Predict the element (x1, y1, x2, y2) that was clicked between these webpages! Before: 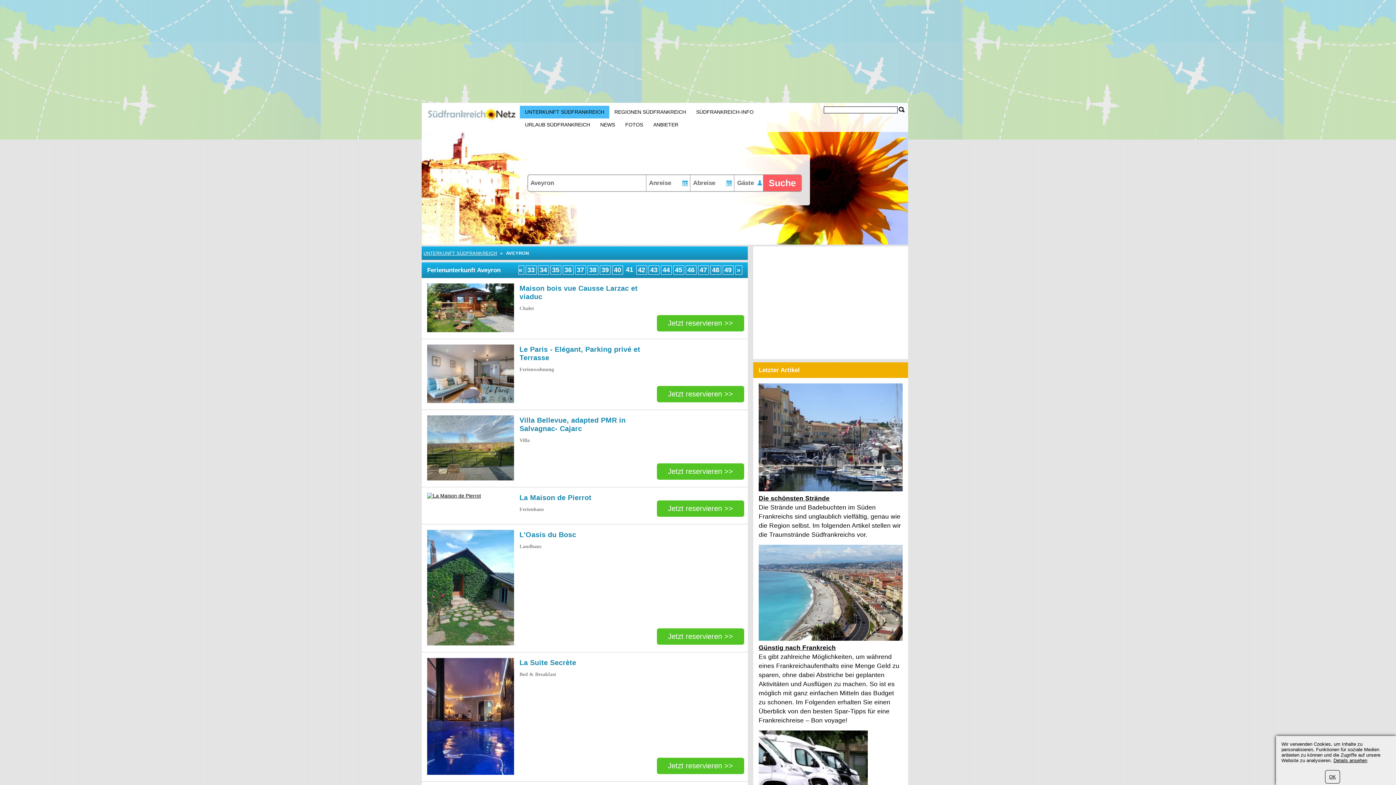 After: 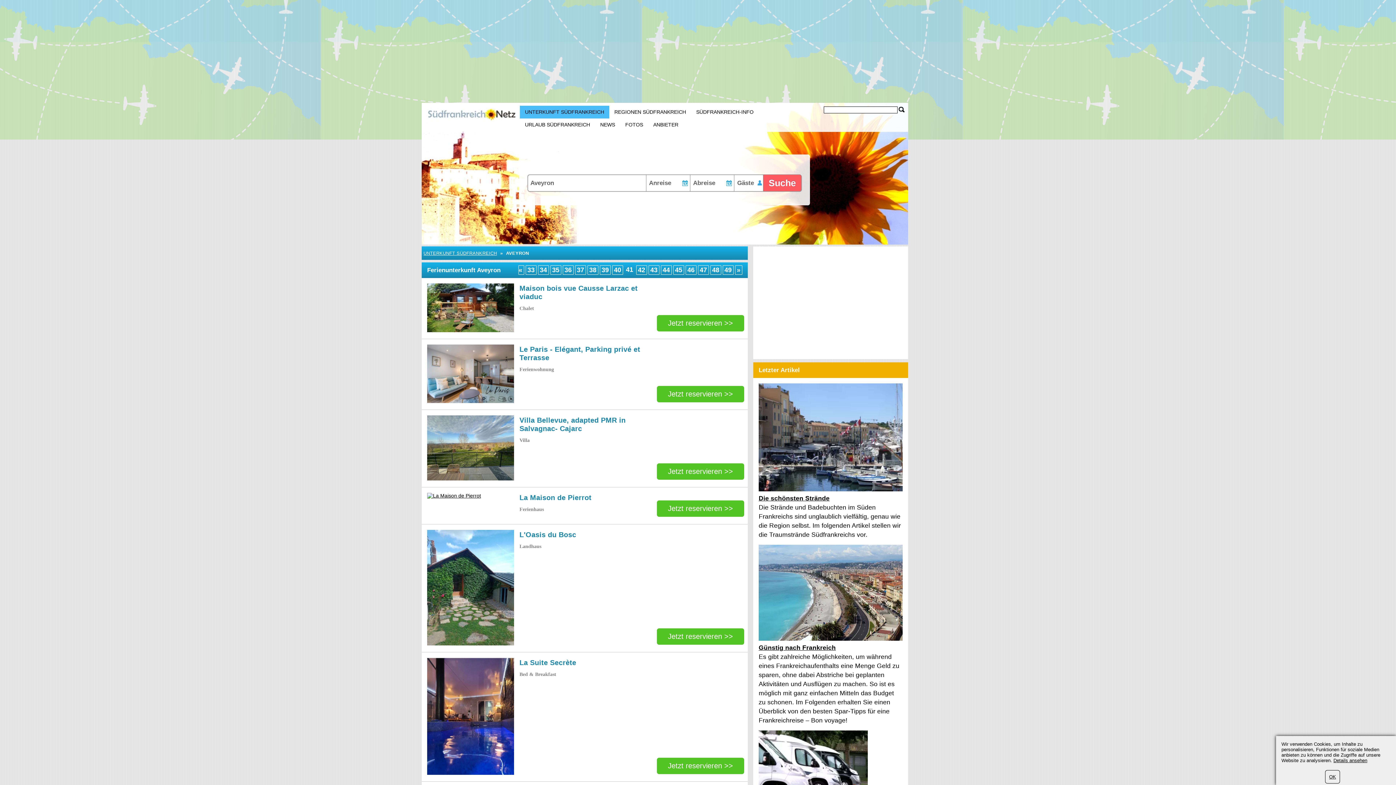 Action: bbox: (427, 327, 517, 333)